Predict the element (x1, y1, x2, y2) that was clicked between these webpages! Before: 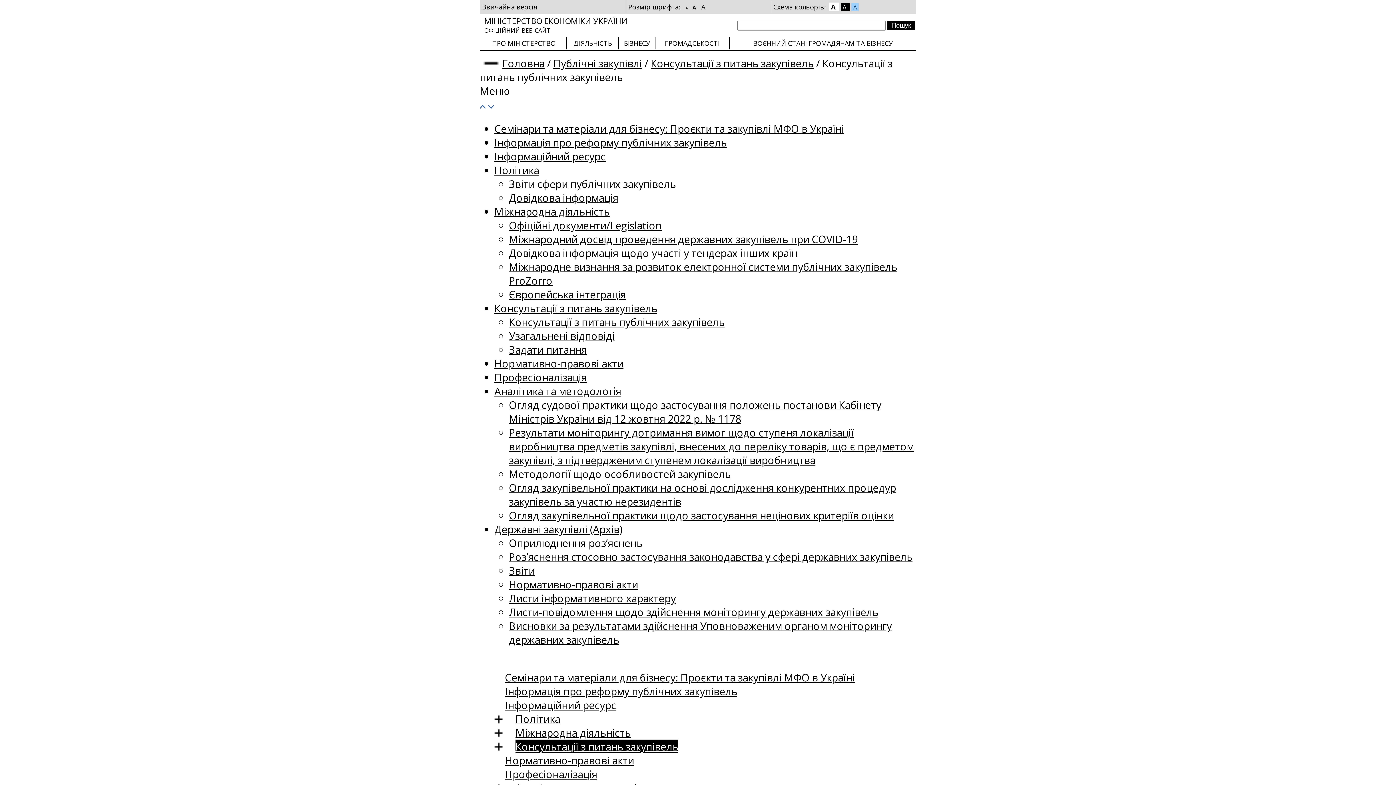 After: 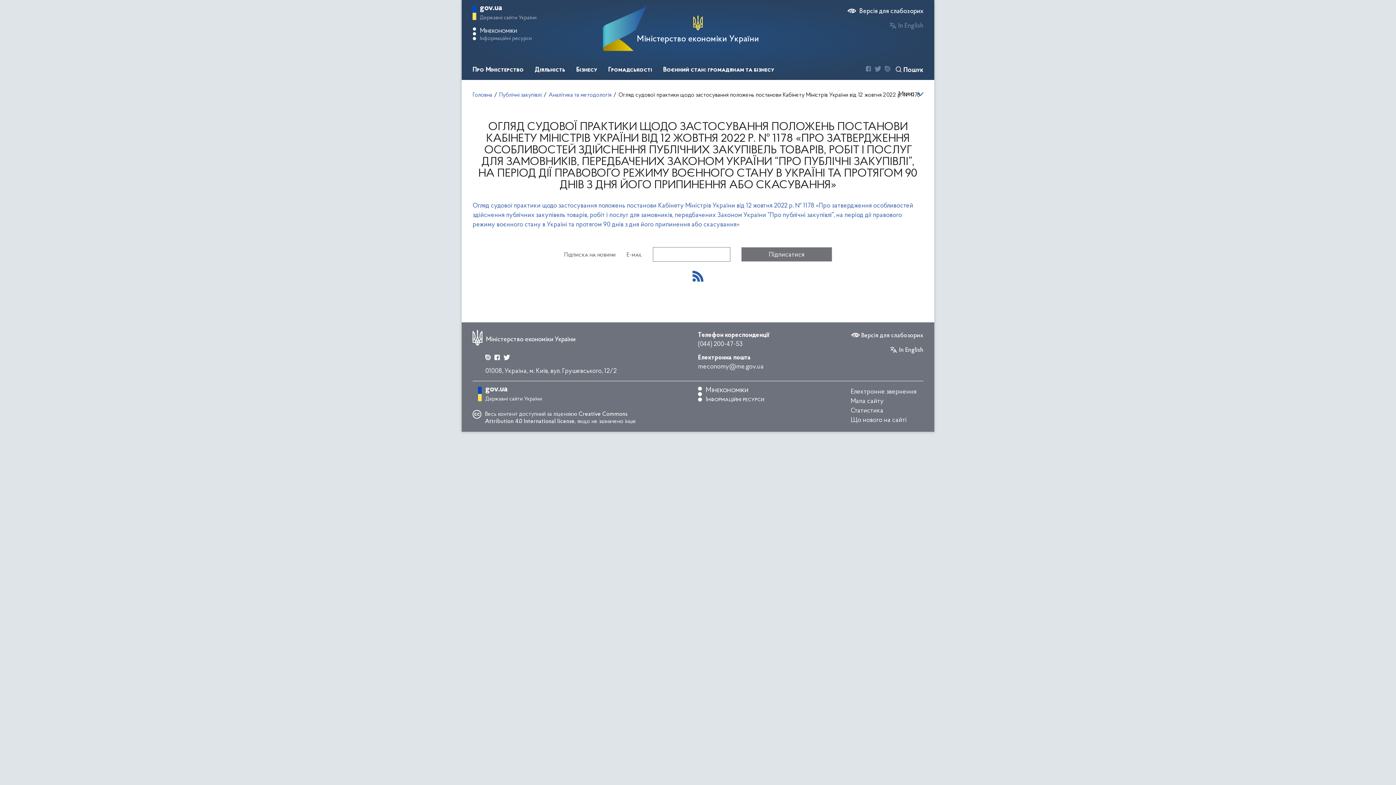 Action: bbox: (509, 398, 881, 425) label: Огляд судової практики щодо застосування положень постанови Кабінету Міністрів України від 12 жовтня 2022 р. № 1178